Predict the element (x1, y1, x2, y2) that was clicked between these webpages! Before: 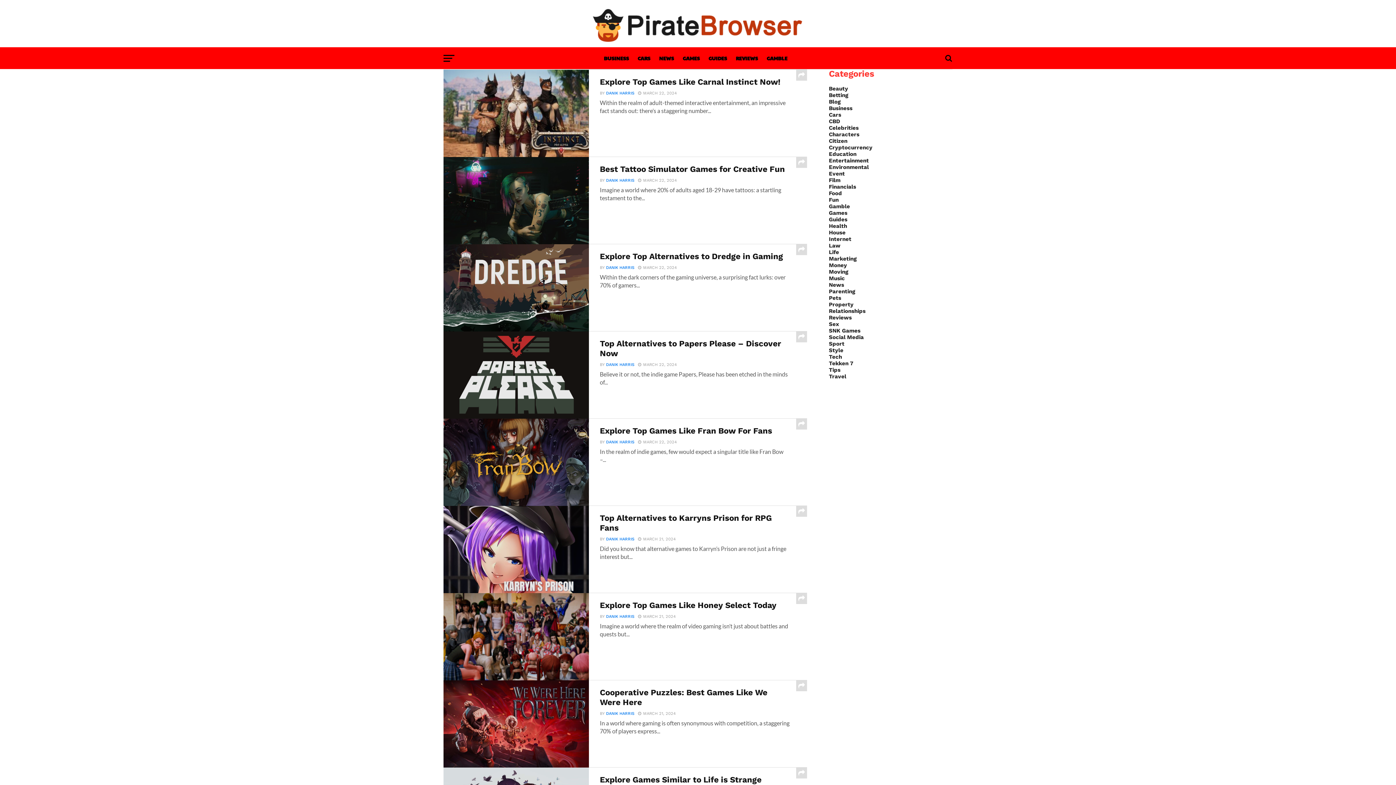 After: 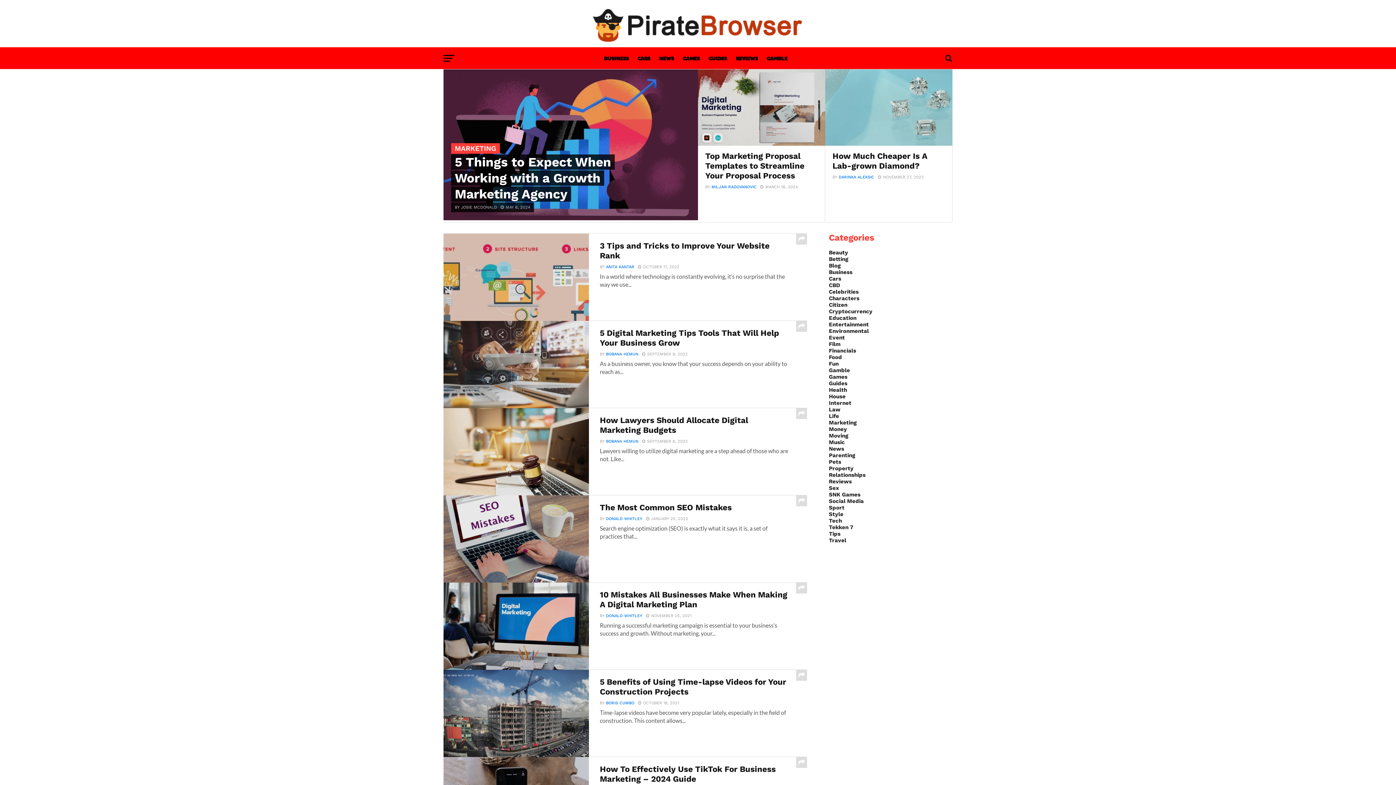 Action: bbox: (829, 255, 857, 262) label: Marketing